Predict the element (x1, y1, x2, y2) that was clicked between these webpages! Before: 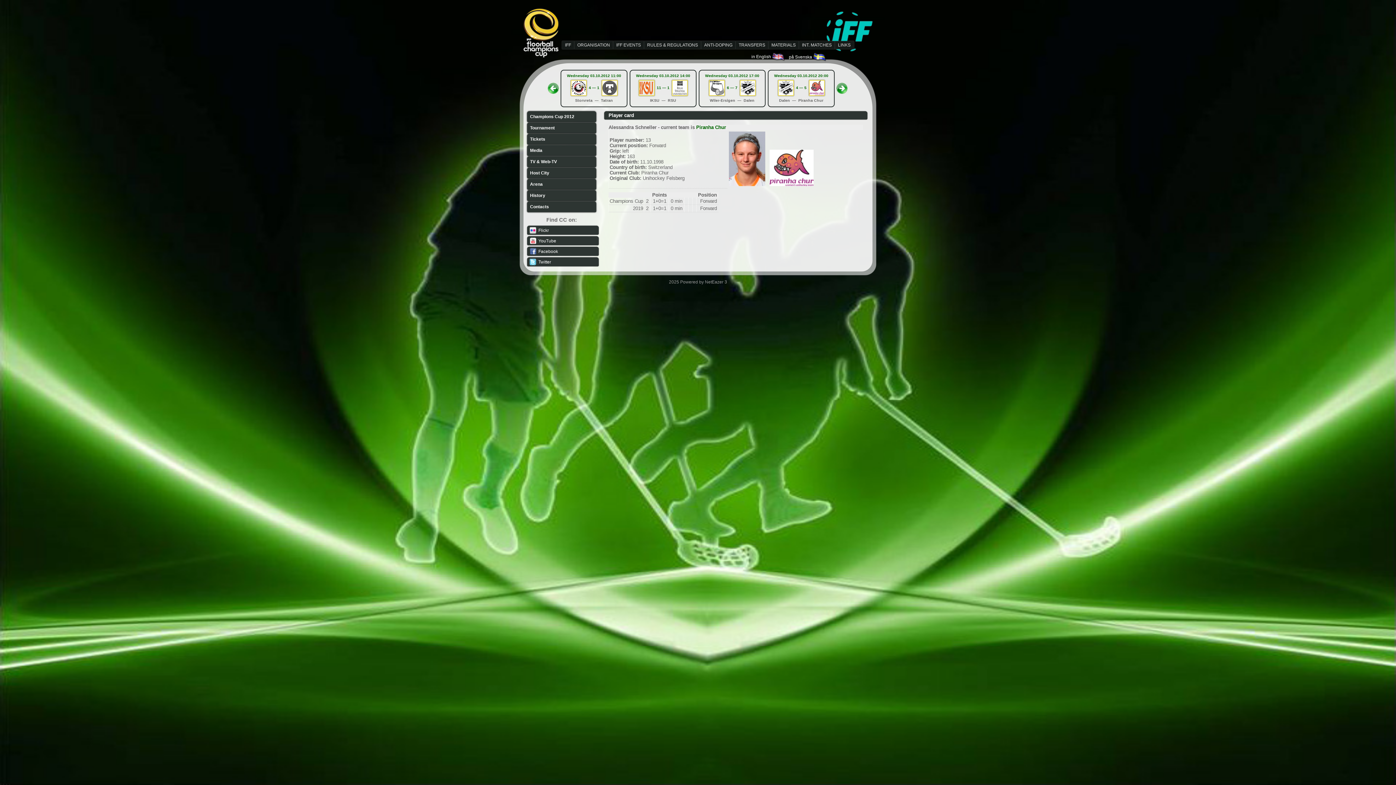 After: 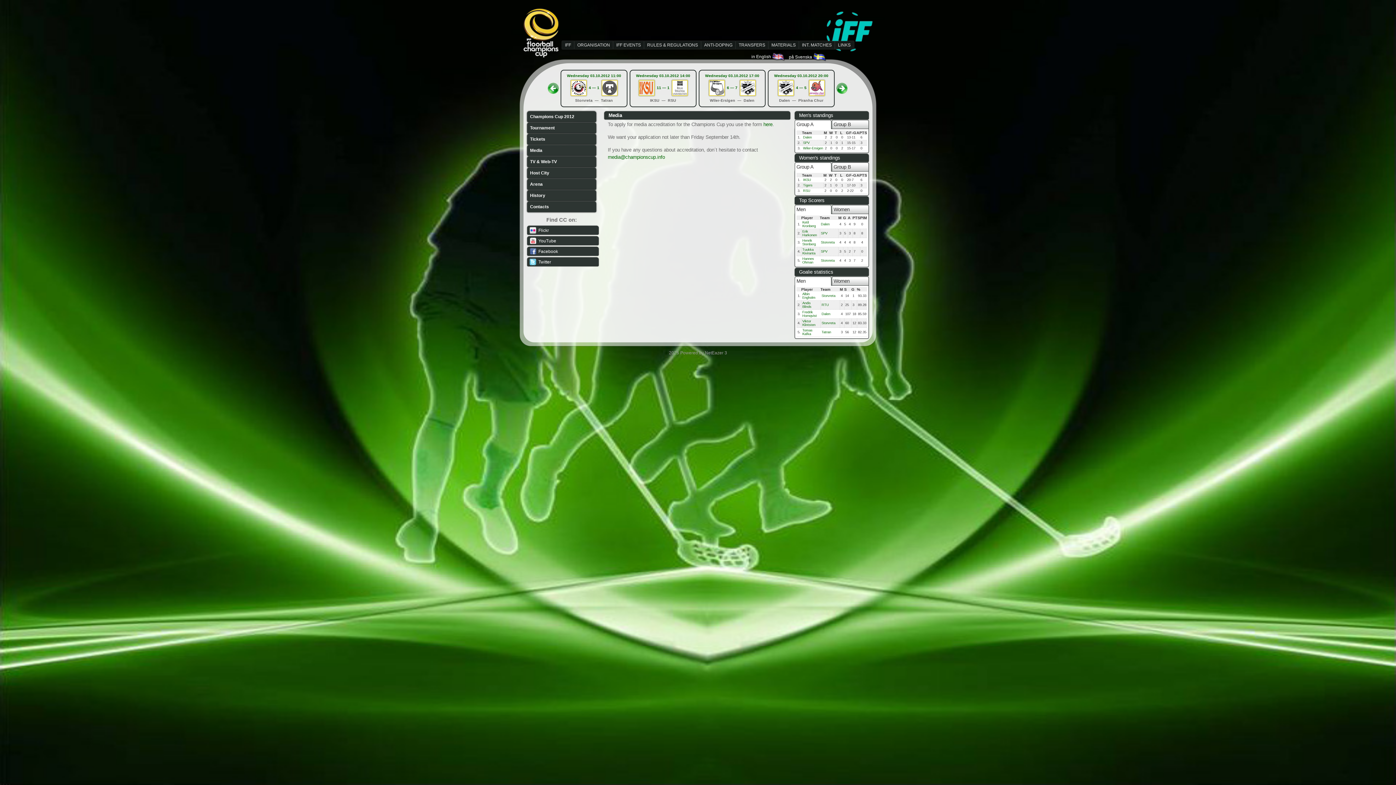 Action: label: Media bbox: (528, 146, 594, 154)